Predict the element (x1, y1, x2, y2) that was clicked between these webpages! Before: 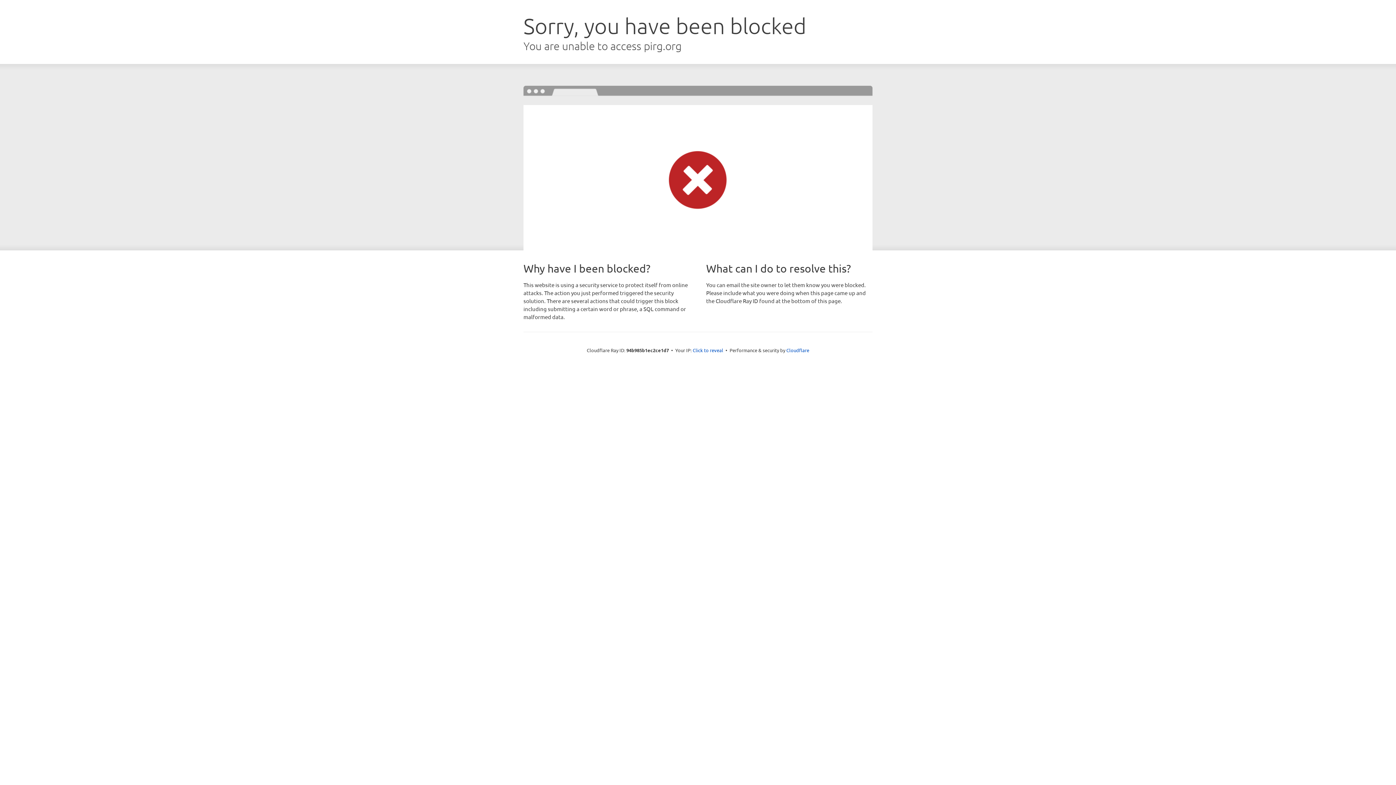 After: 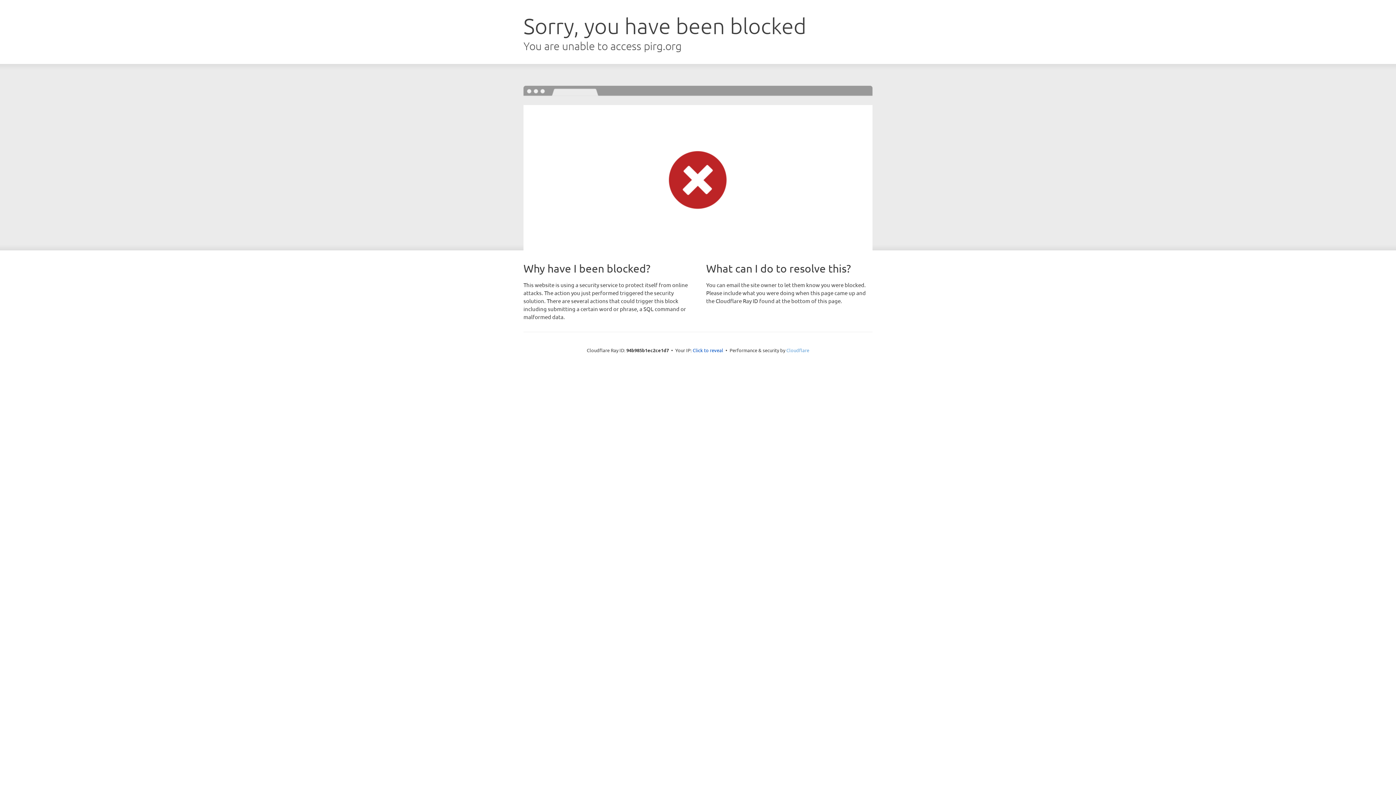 Action: label: Cloudflare bbox: (786, 347, 809, 353)